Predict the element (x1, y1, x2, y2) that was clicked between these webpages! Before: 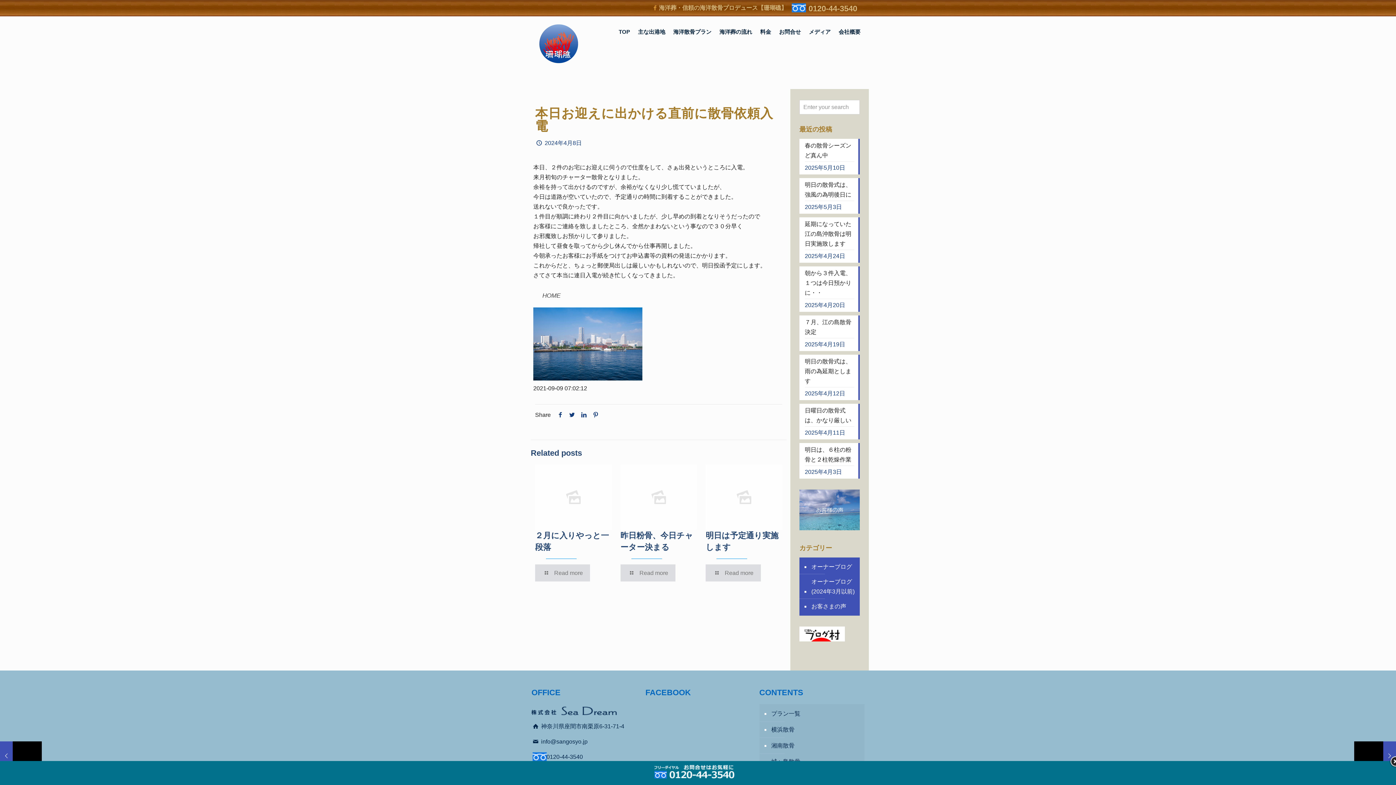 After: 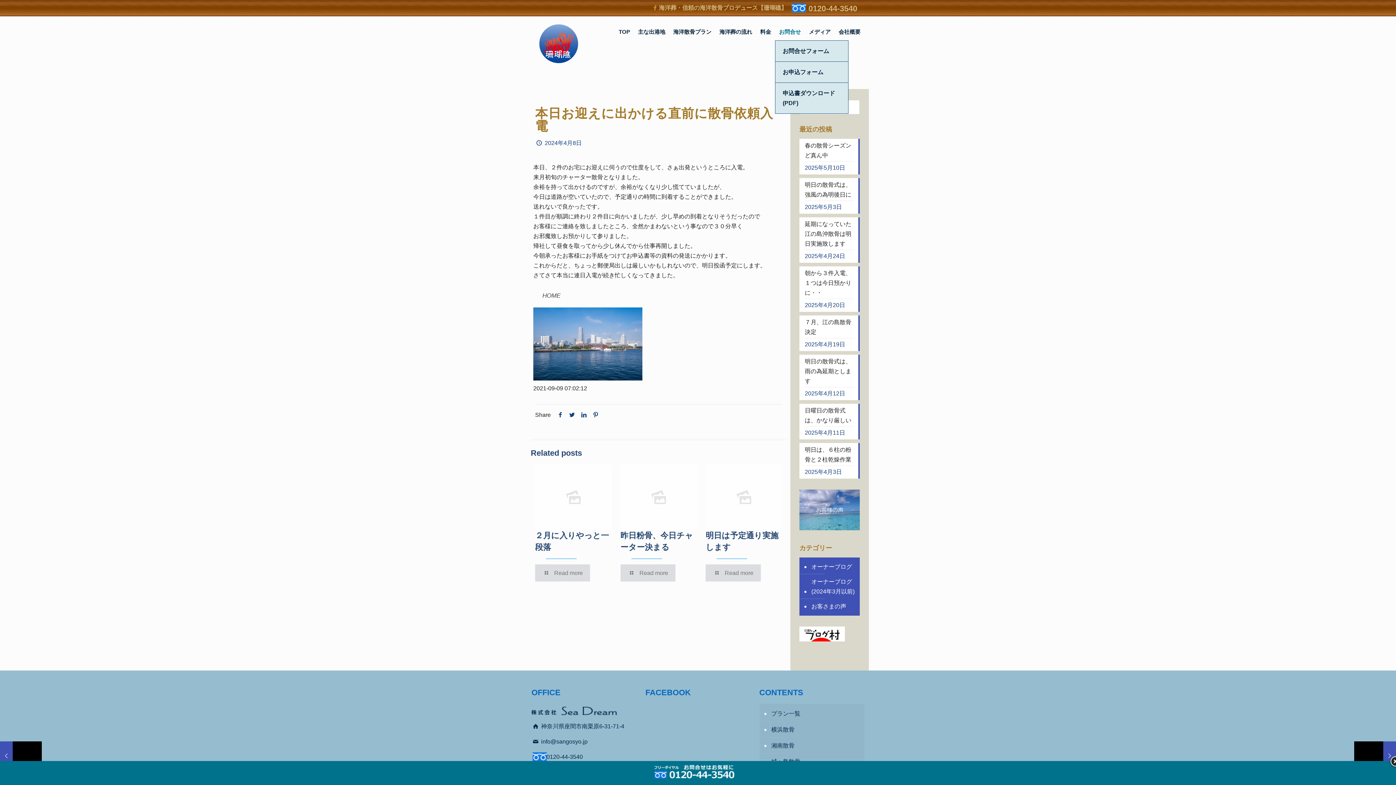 Action: bbox: (775, 16, 805, 42) label: お問合せ